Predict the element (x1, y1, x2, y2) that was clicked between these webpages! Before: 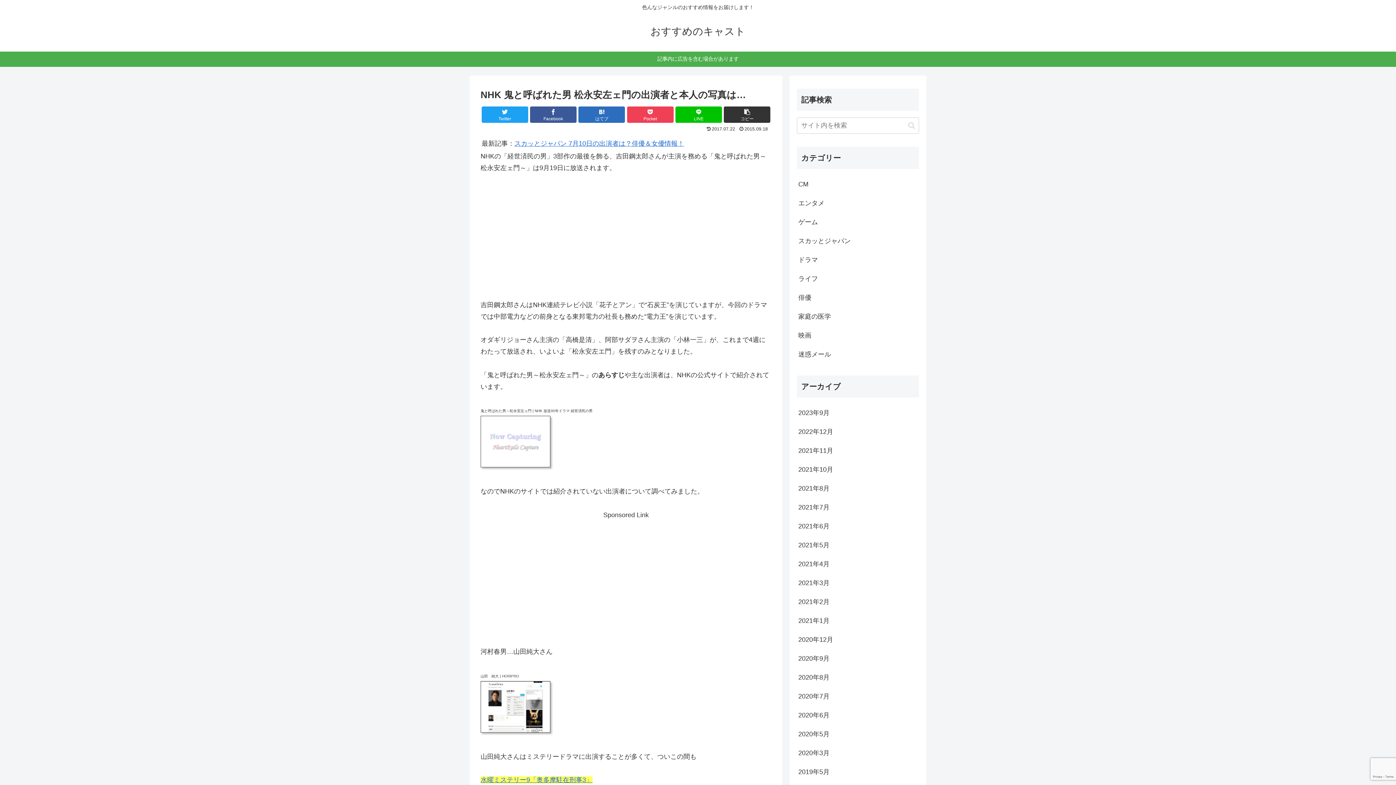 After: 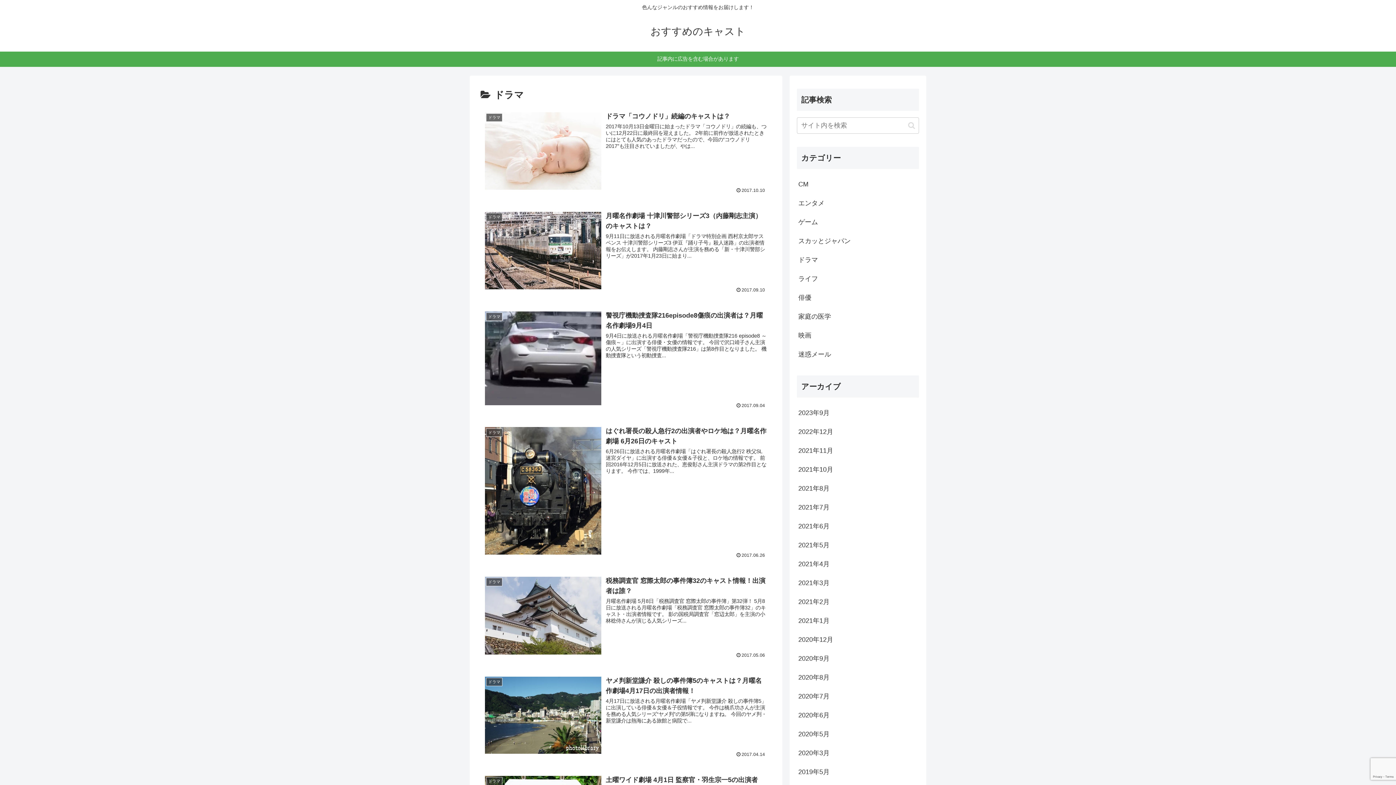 Action: label: ドラマ bbox: (797, 250, 919, 269)